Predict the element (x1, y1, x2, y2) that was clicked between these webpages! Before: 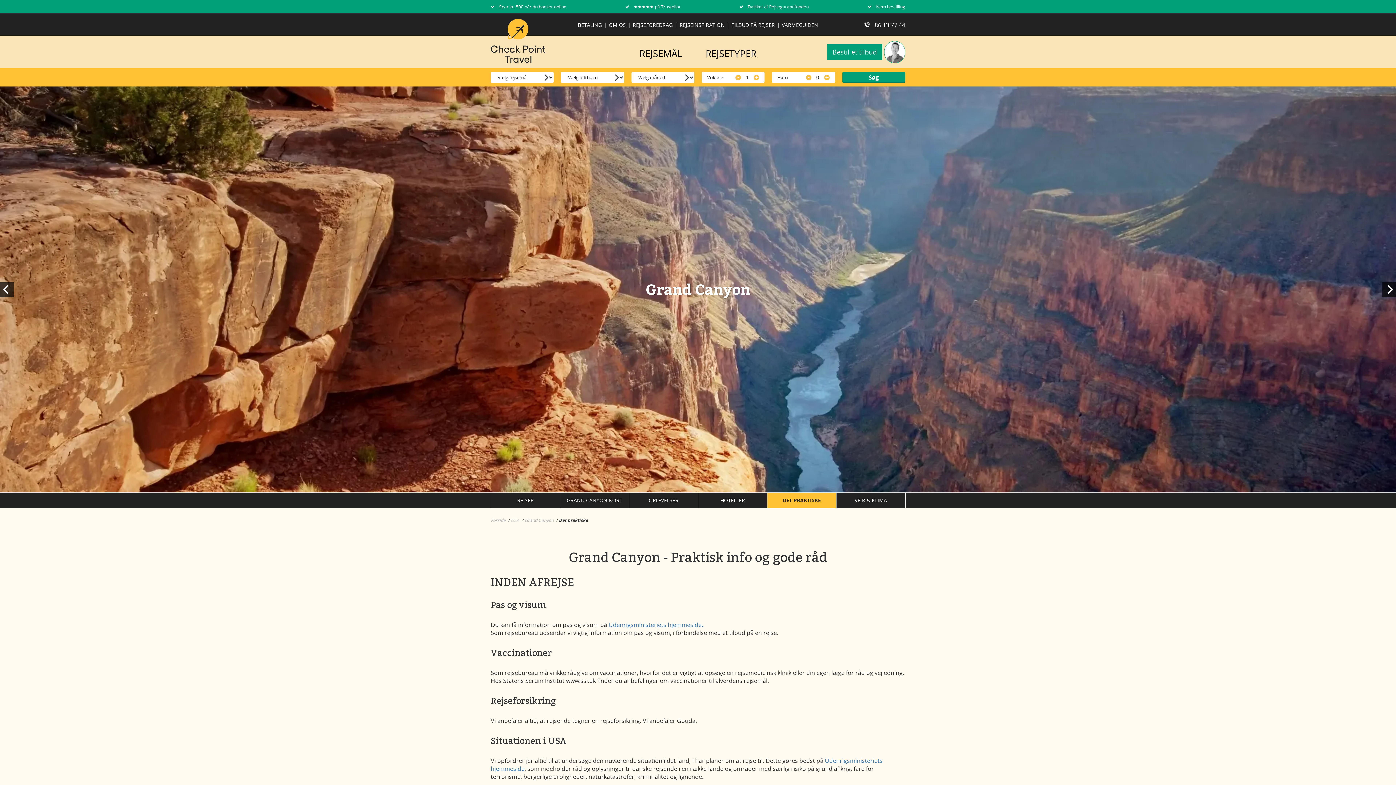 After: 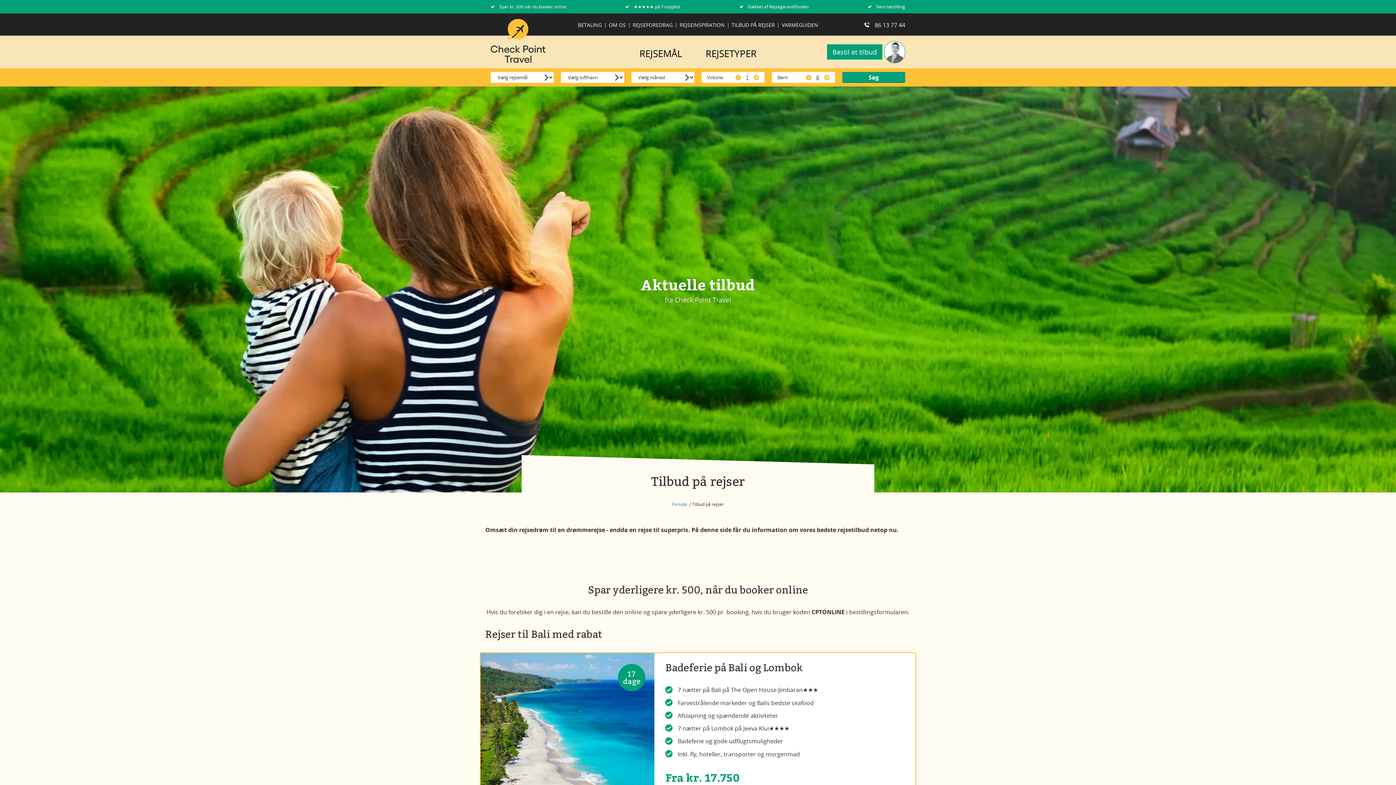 Action: label: TILBUD PÅ REJSER bbox: (731, 21, 775, 28)